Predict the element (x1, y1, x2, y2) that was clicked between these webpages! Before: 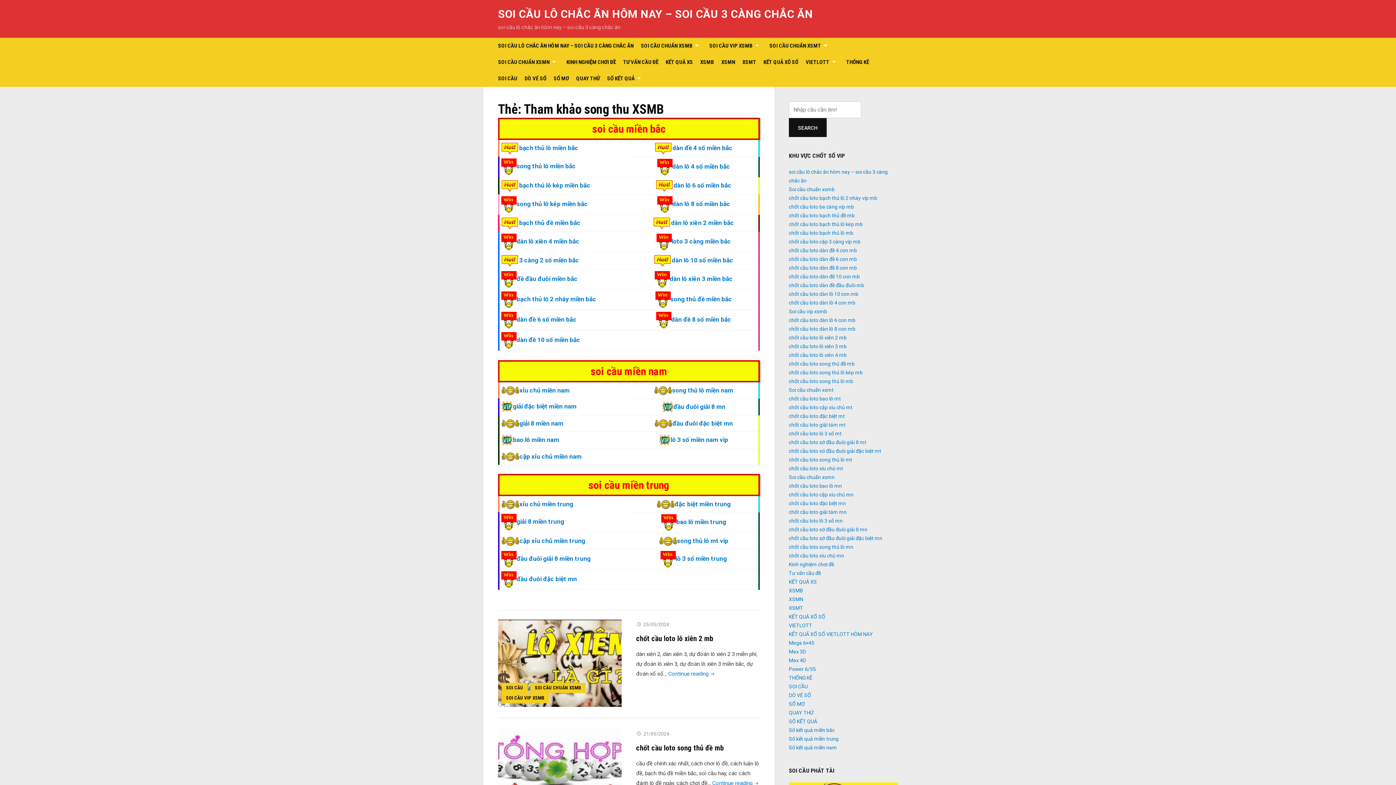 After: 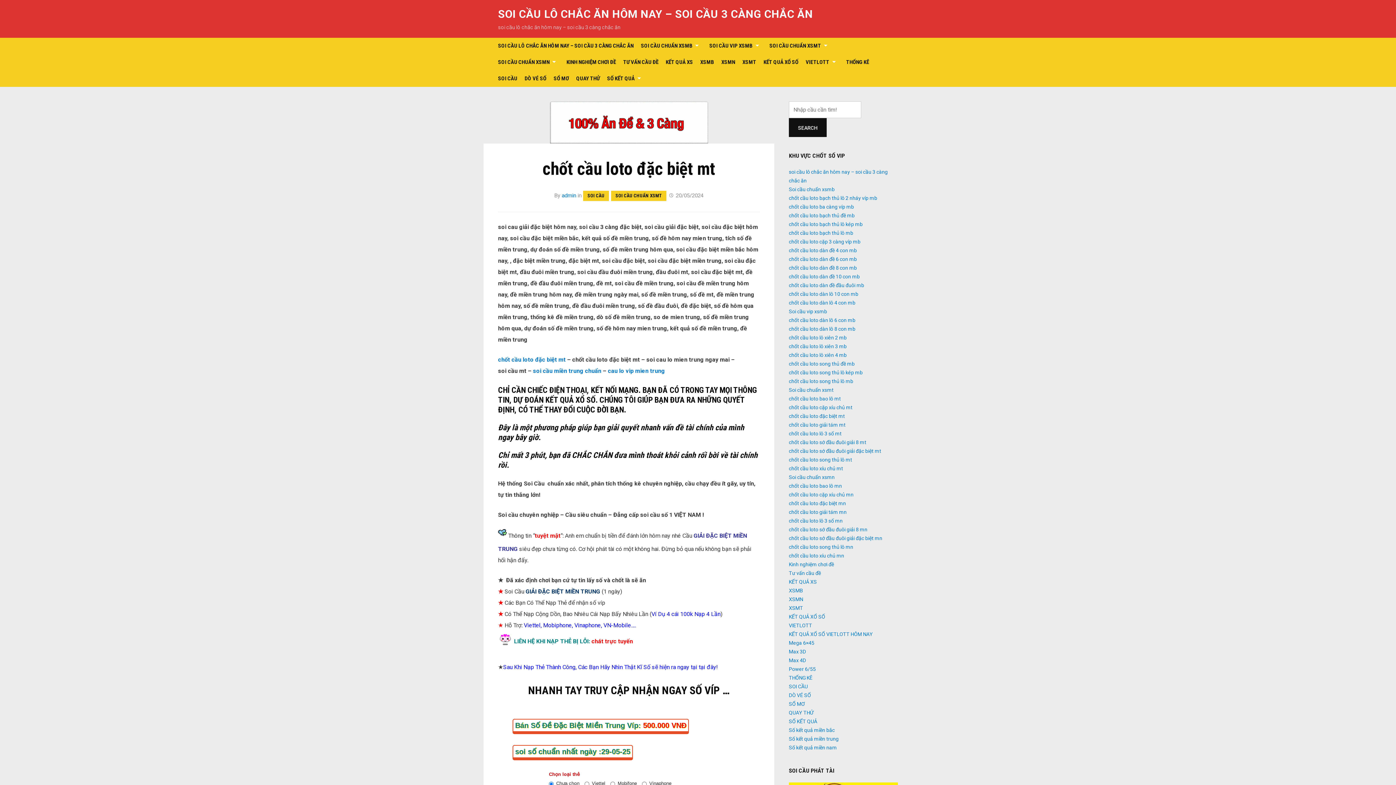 Action: label: chốt cầu loto đặc biệt mt bbox: (789, 413, 845, 419)